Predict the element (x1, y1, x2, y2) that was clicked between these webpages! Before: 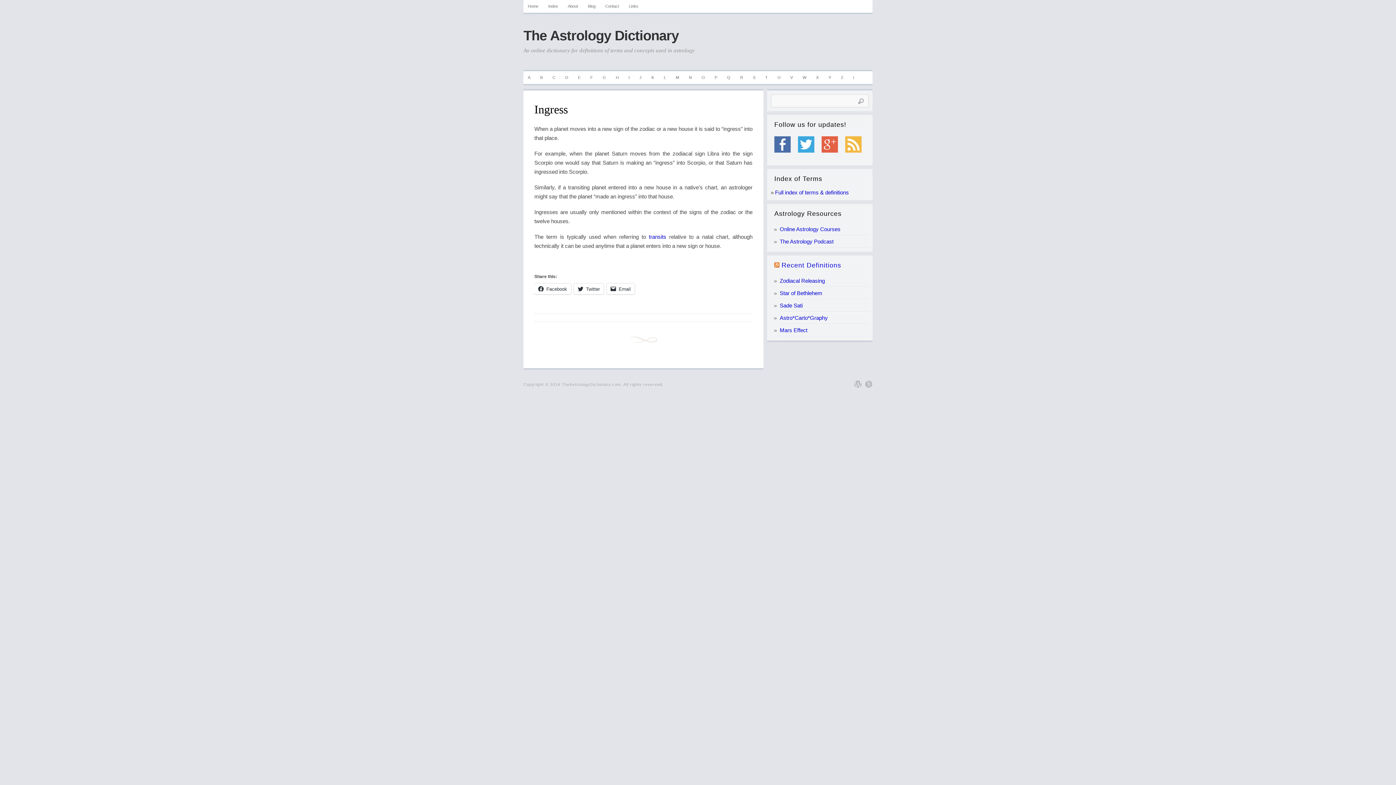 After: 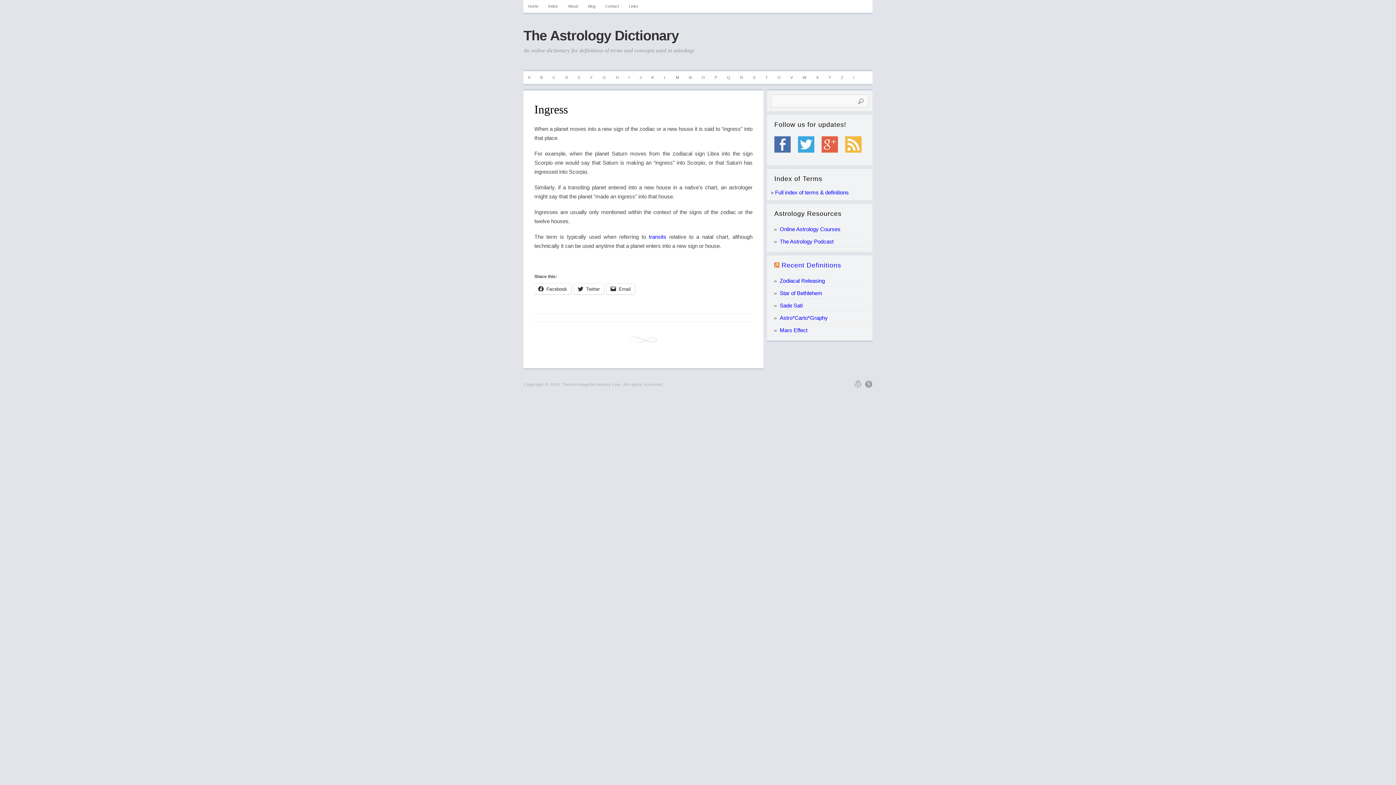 Action: bbox: (865, 380, 872, 388)